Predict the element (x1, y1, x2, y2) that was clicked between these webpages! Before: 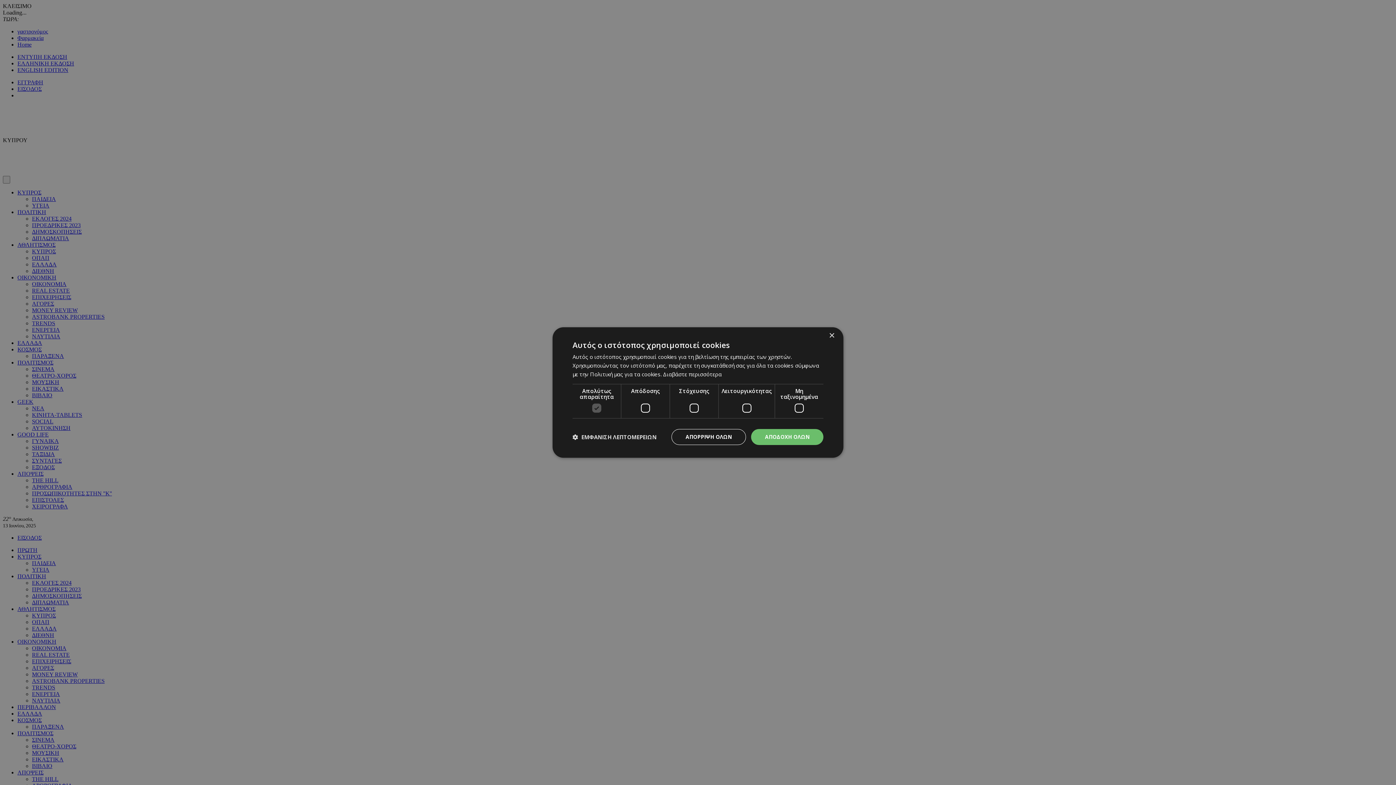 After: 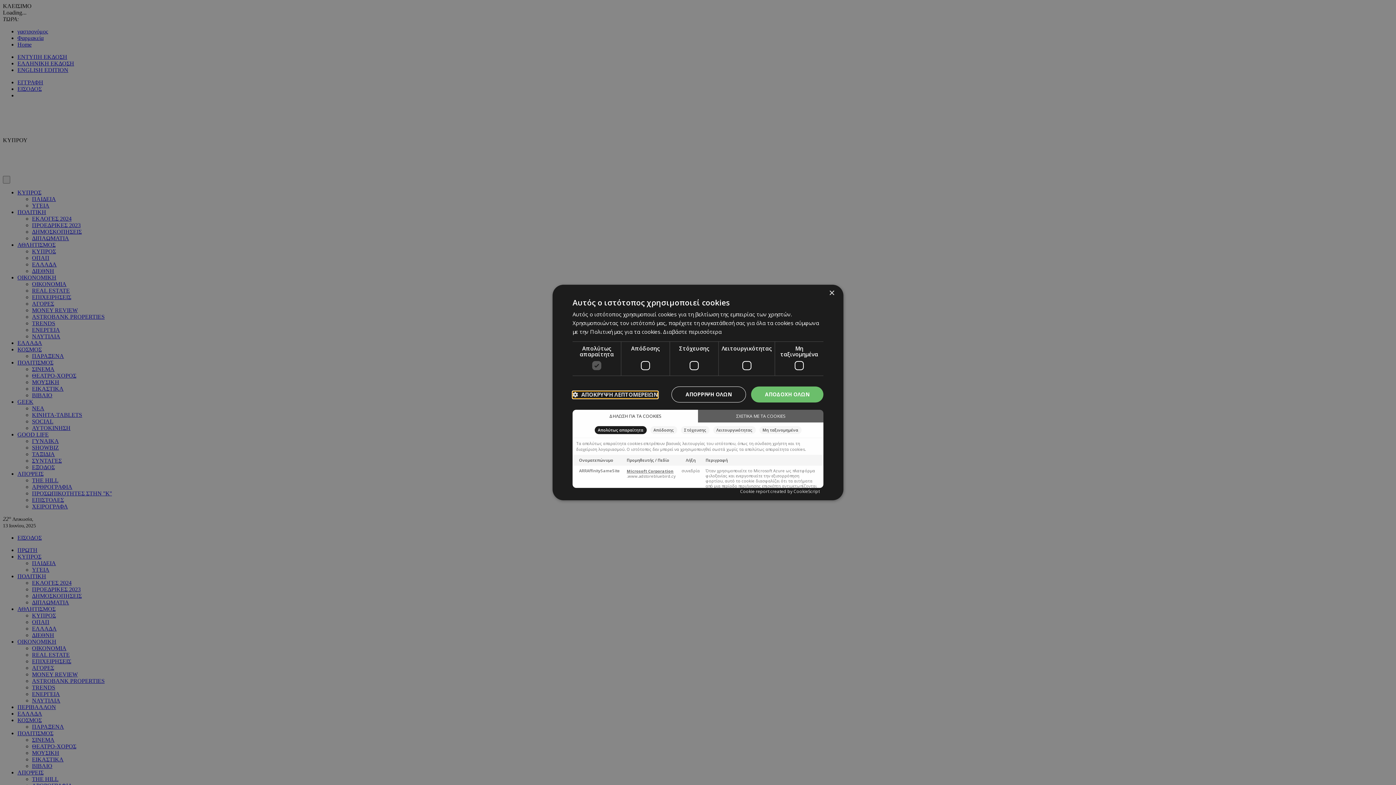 Action: label:  ΕΜΦΑΝΙΣΗ ΛΕΠΤΟΜΕΡΕΙΩΝ bbox: (572, 434, 656, 440)